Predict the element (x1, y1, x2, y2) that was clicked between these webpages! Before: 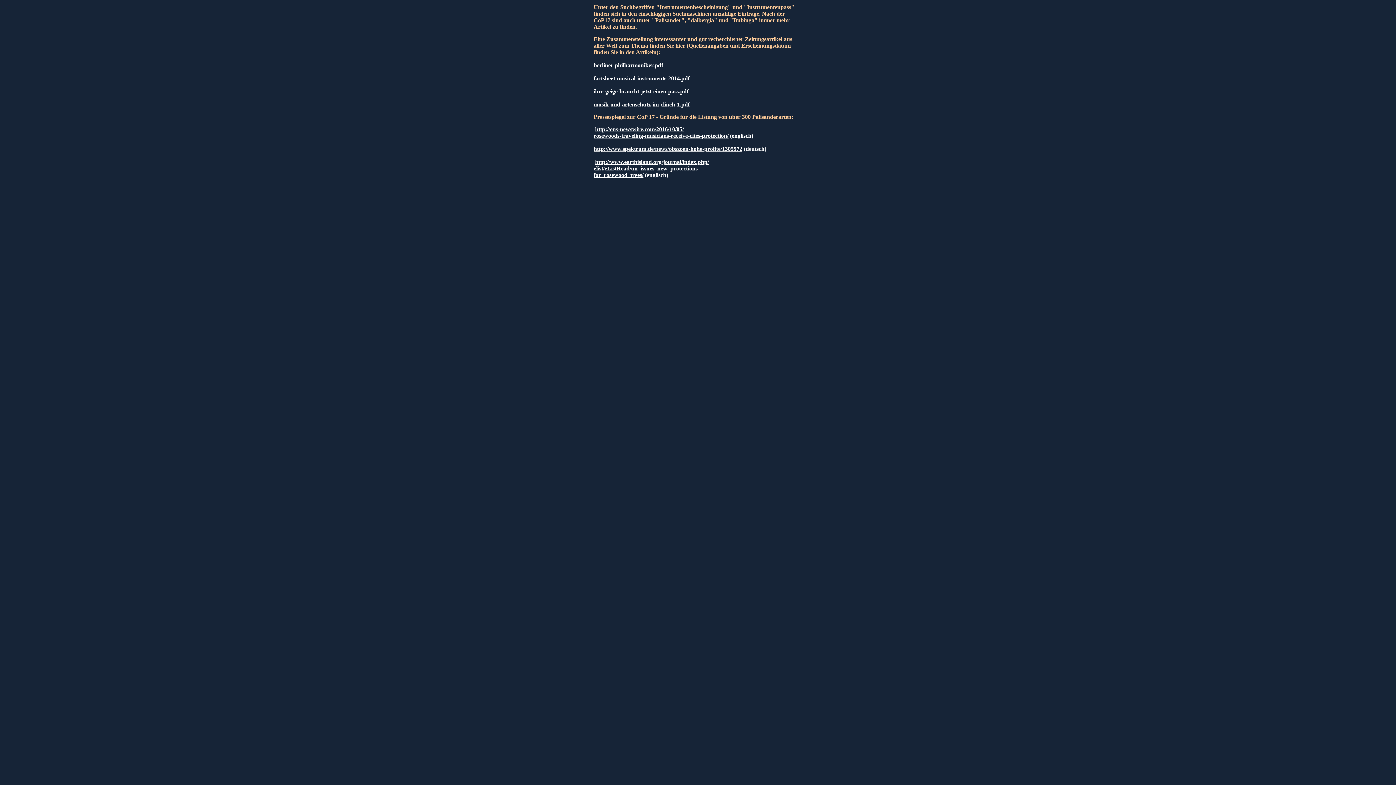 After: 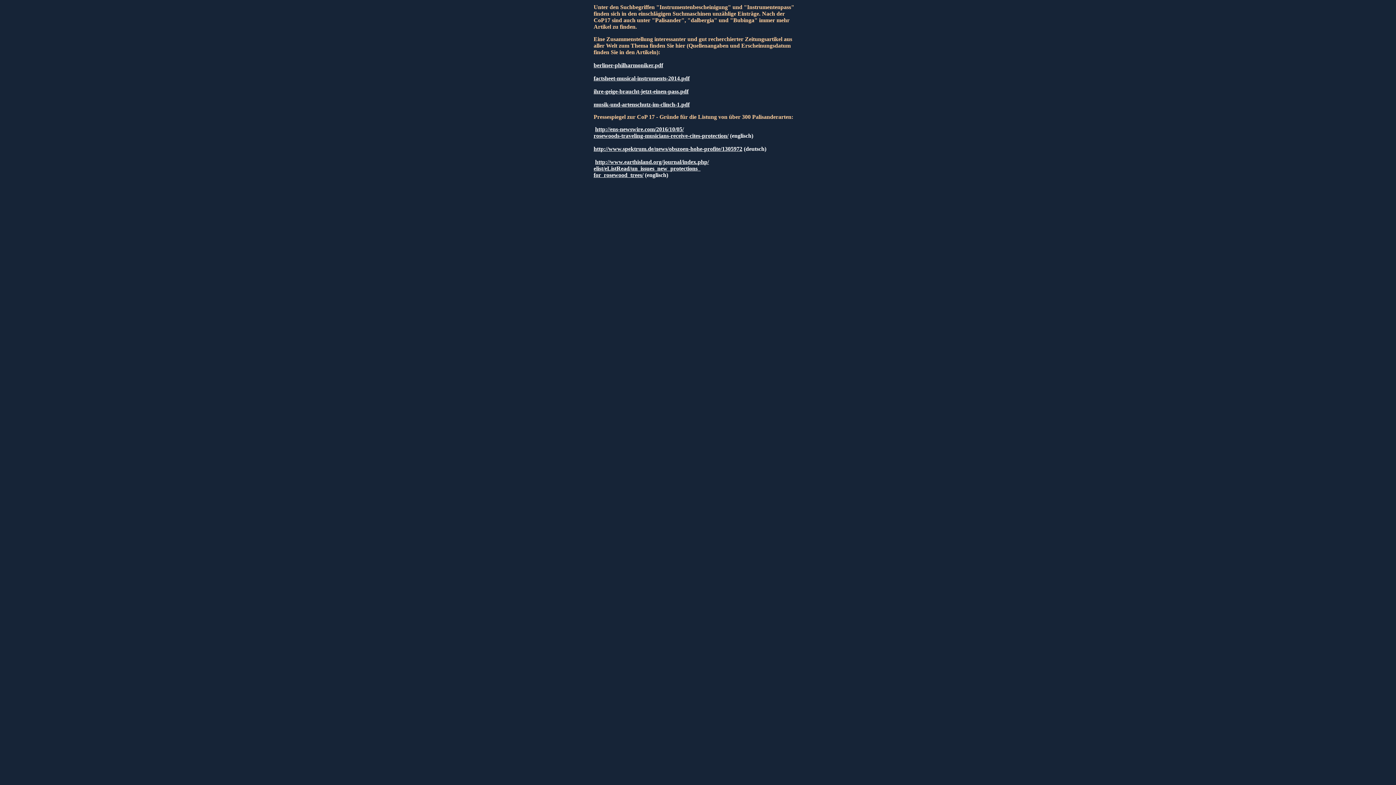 Action: bbox: (593, 88, 688, 94) label: ihre-geige-braucht-jetzt-einen-pass.pdf